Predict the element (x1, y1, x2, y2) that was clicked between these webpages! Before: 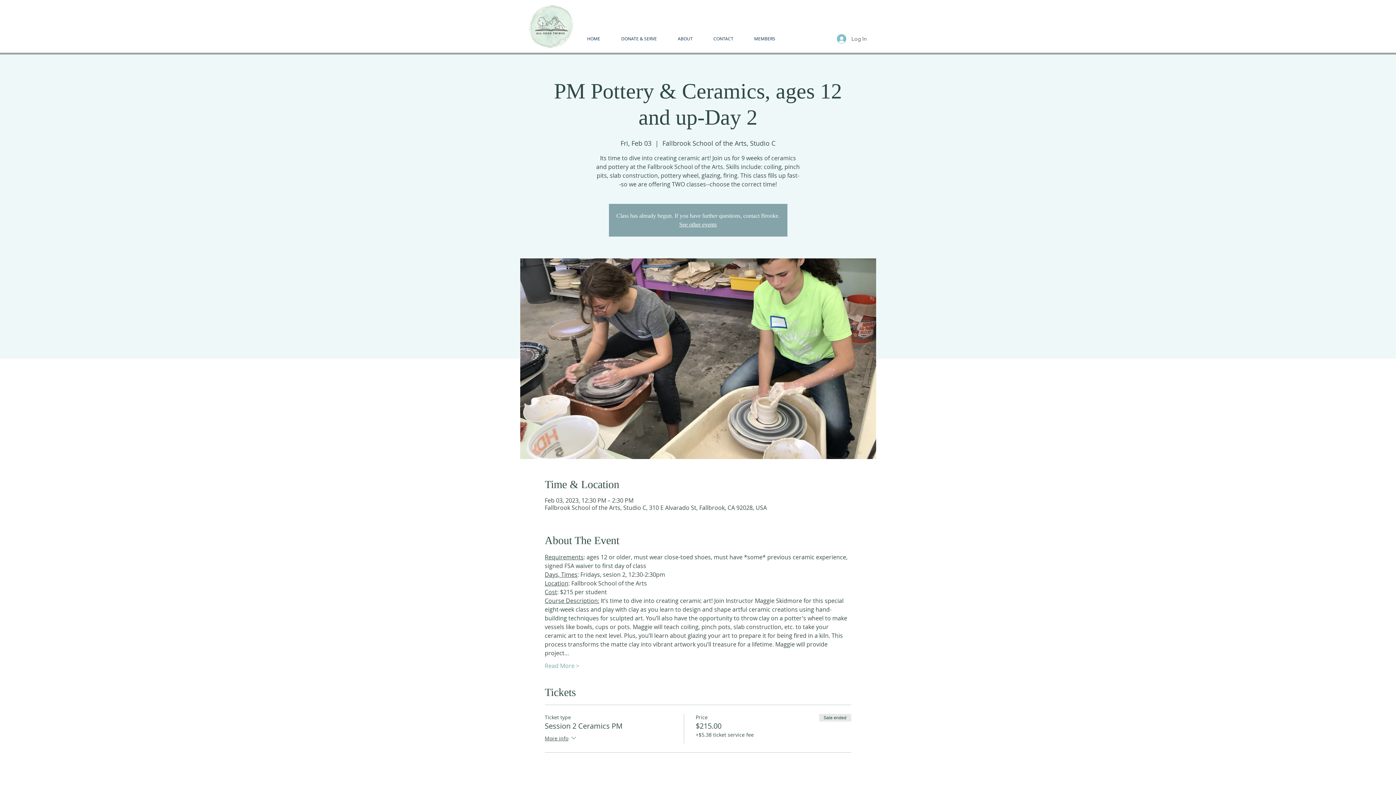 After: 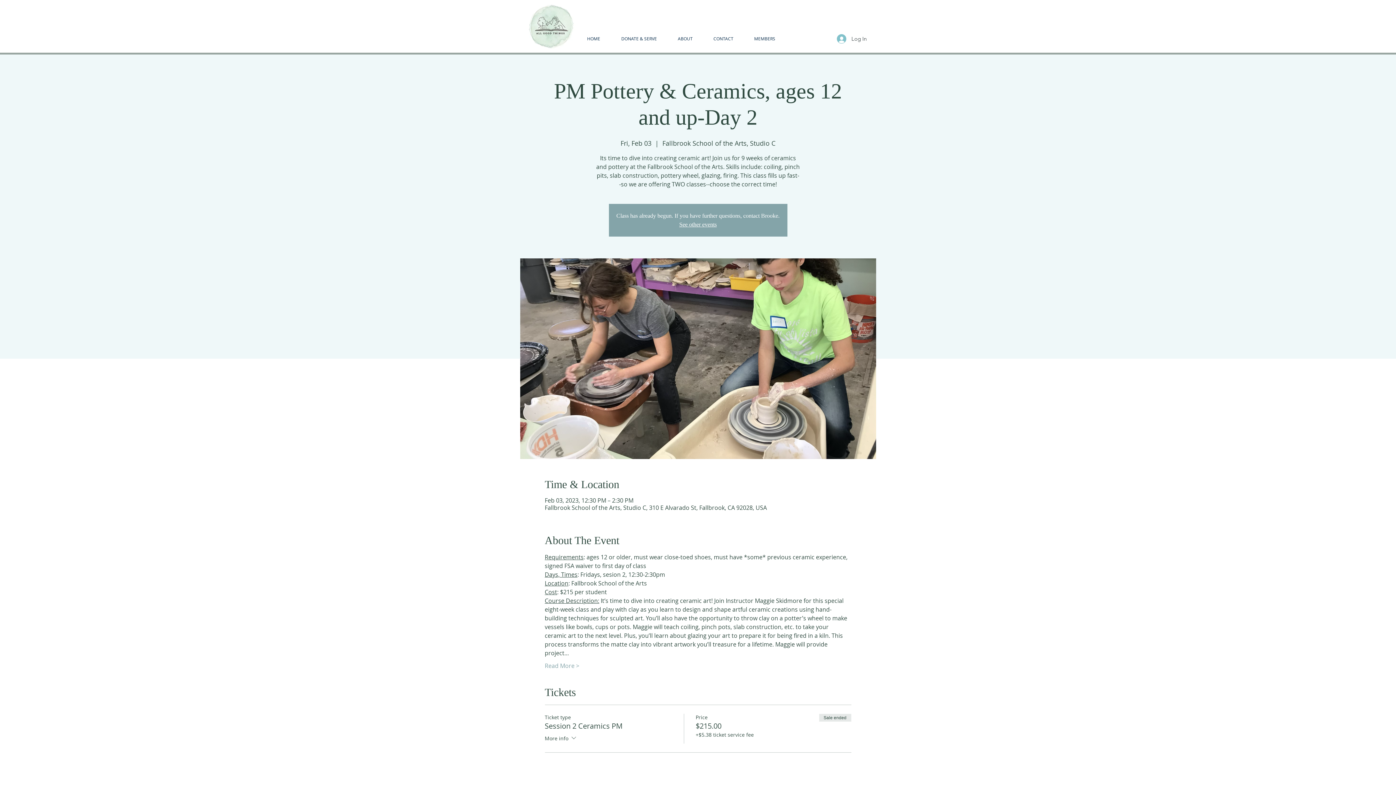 Action: label: More info bbox: (544, 734, 577, 744)